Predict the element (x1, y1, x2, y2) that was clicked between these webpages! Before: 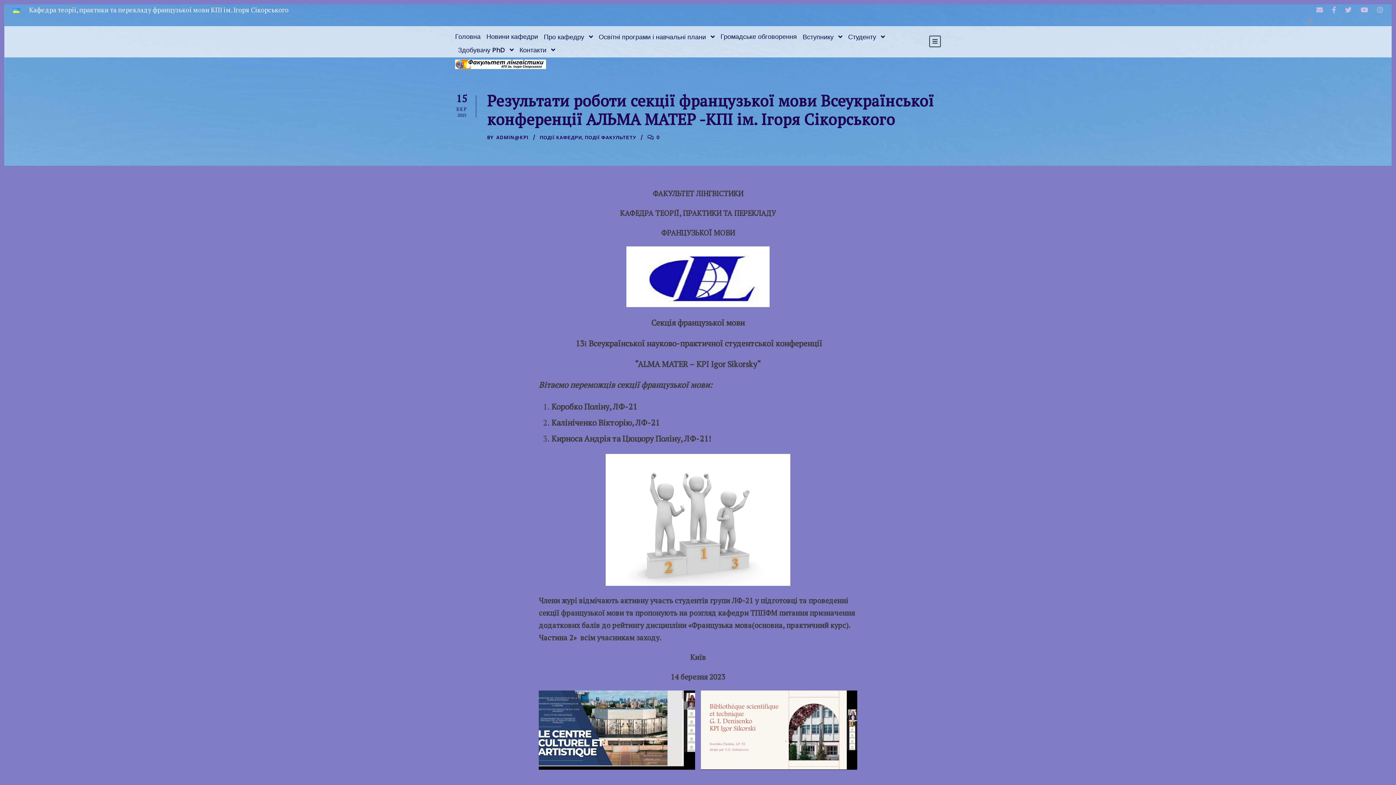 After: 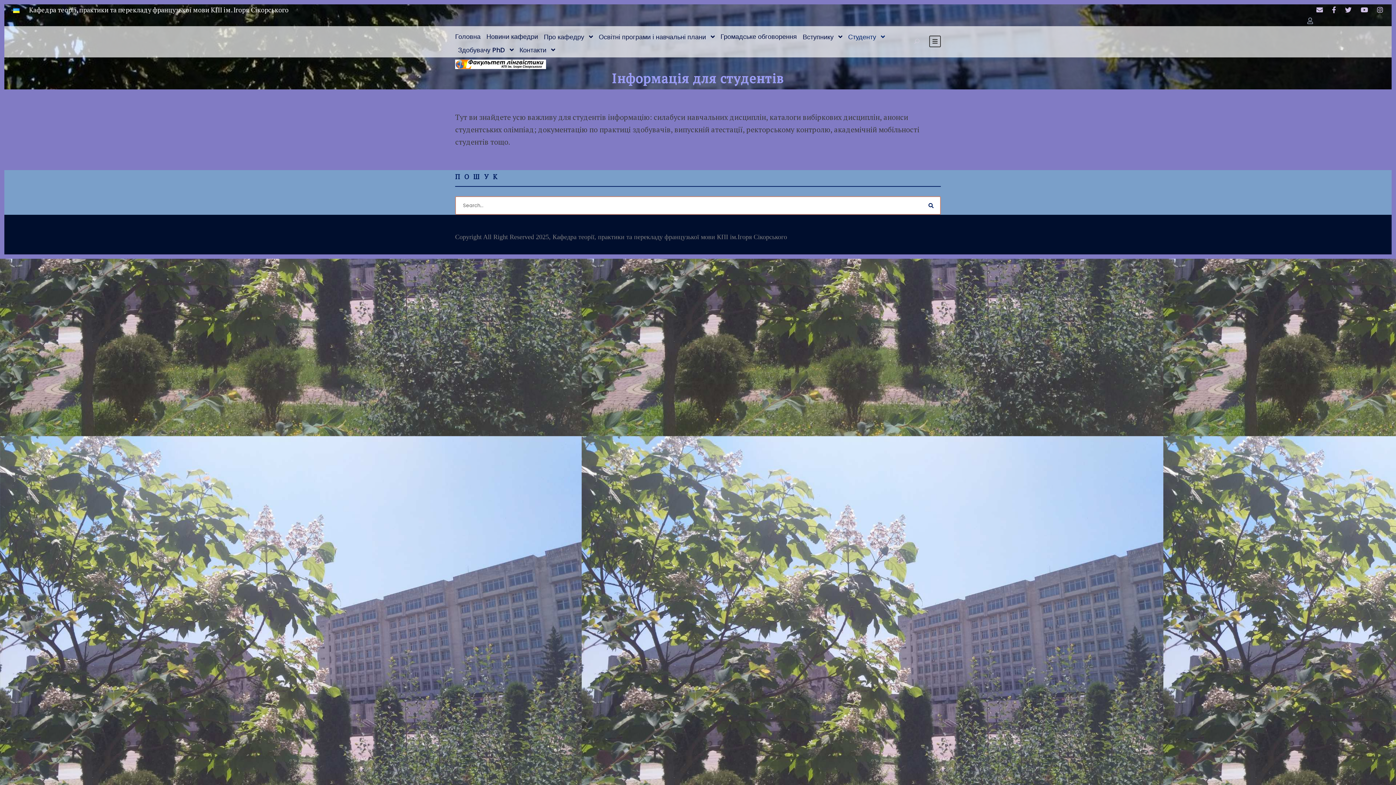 Action: bbox: (848, 31, 885, 44) label: Студенту